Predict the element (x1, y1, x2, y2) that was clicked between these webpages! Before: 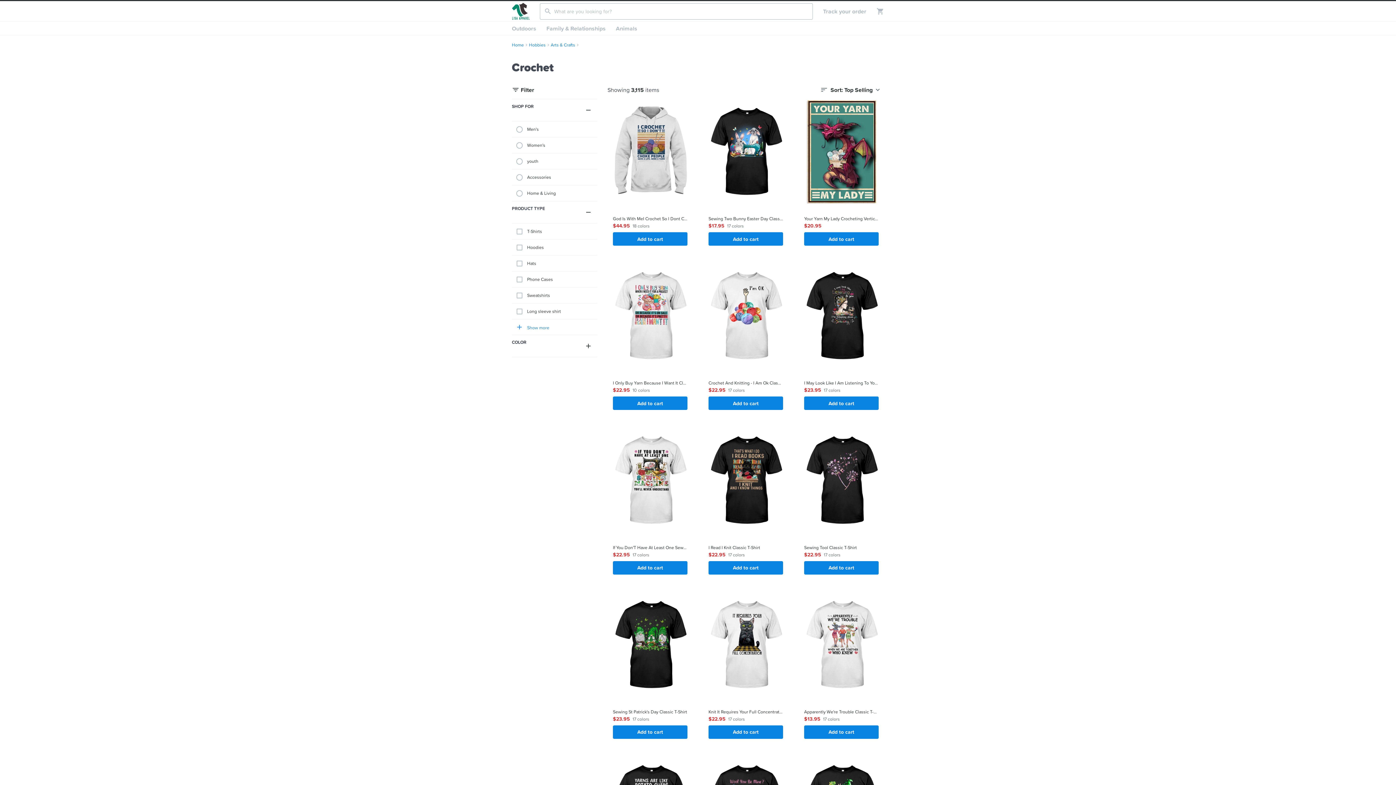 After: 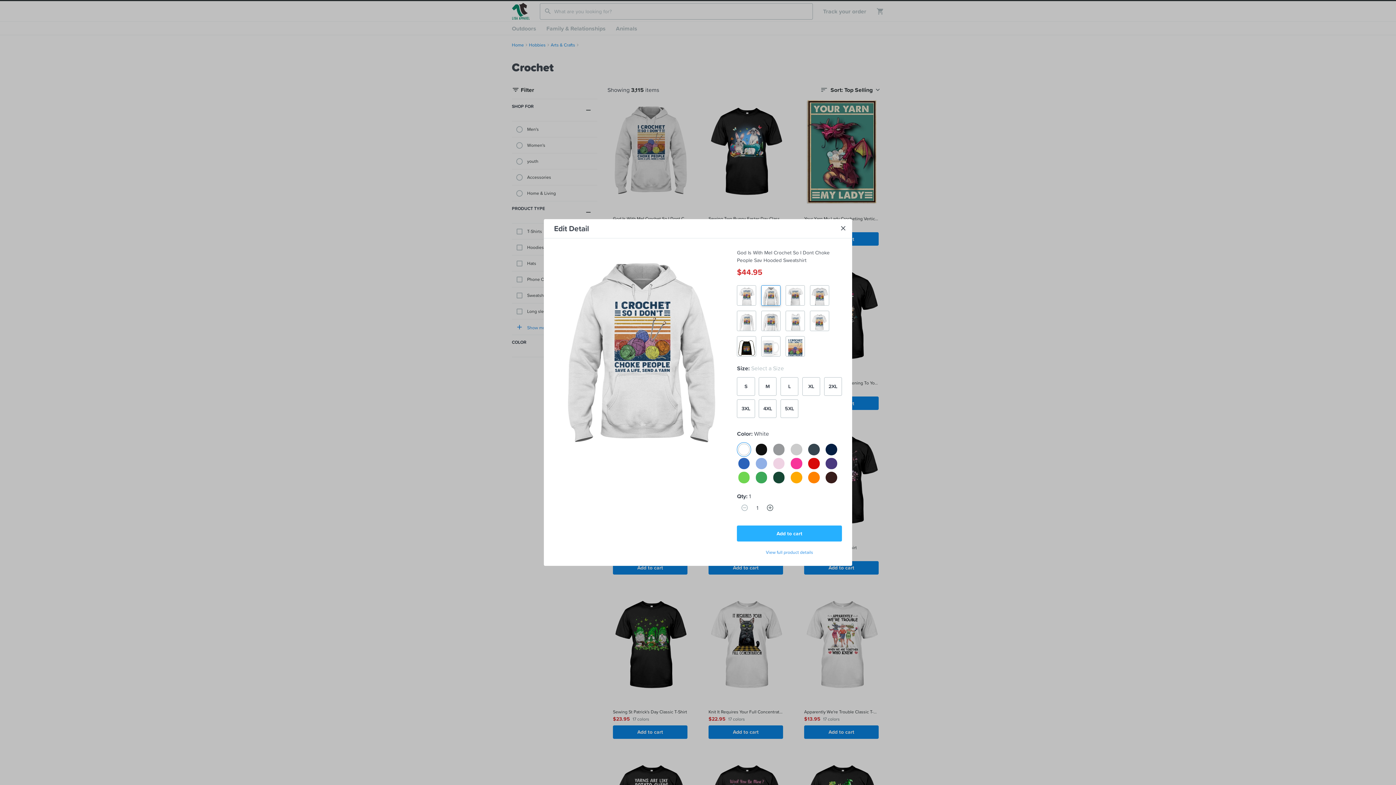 Action: label: Add to cart bbox: (613, 232, 687, 245)